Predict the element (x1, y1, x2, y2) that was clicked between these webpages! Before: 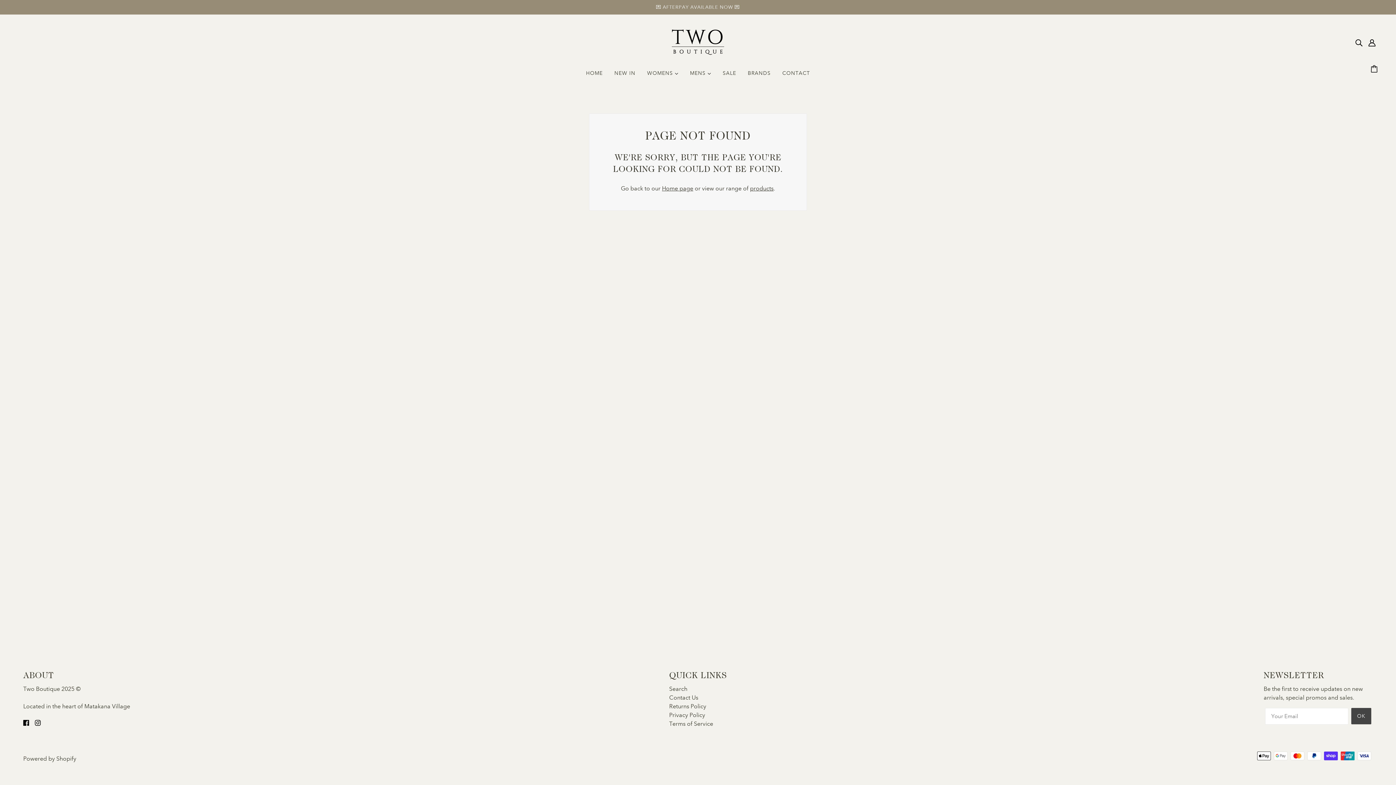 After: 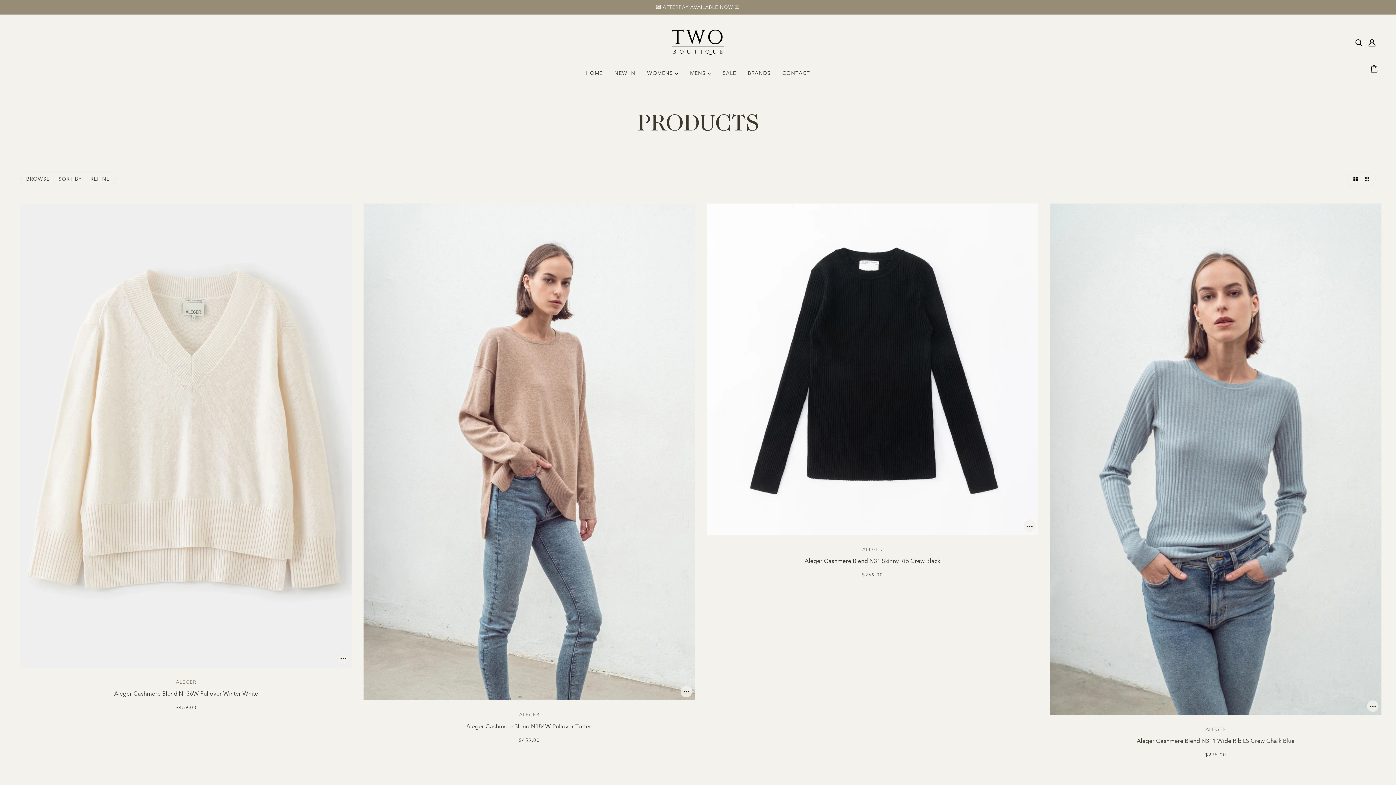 Action: label: products bbox: (750, 185, 773, 192)